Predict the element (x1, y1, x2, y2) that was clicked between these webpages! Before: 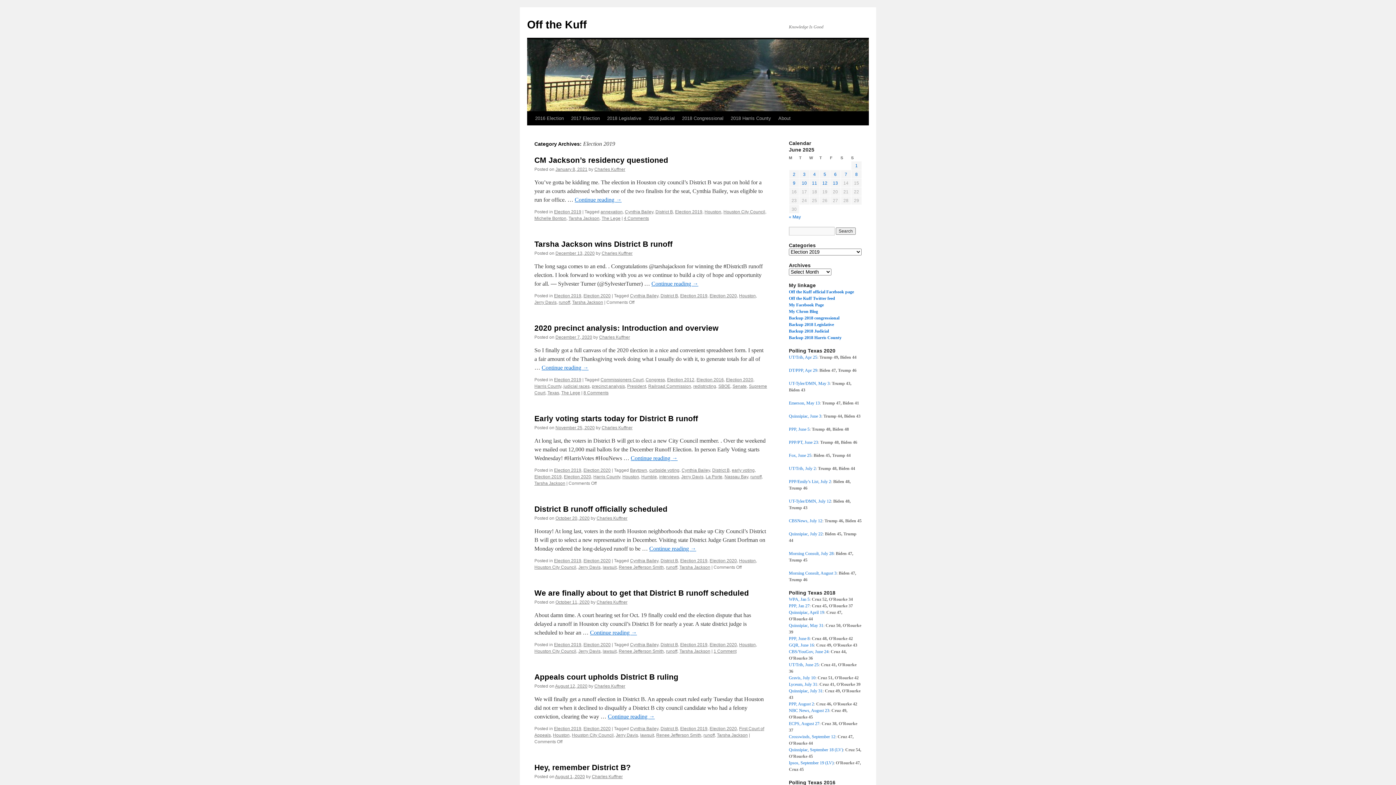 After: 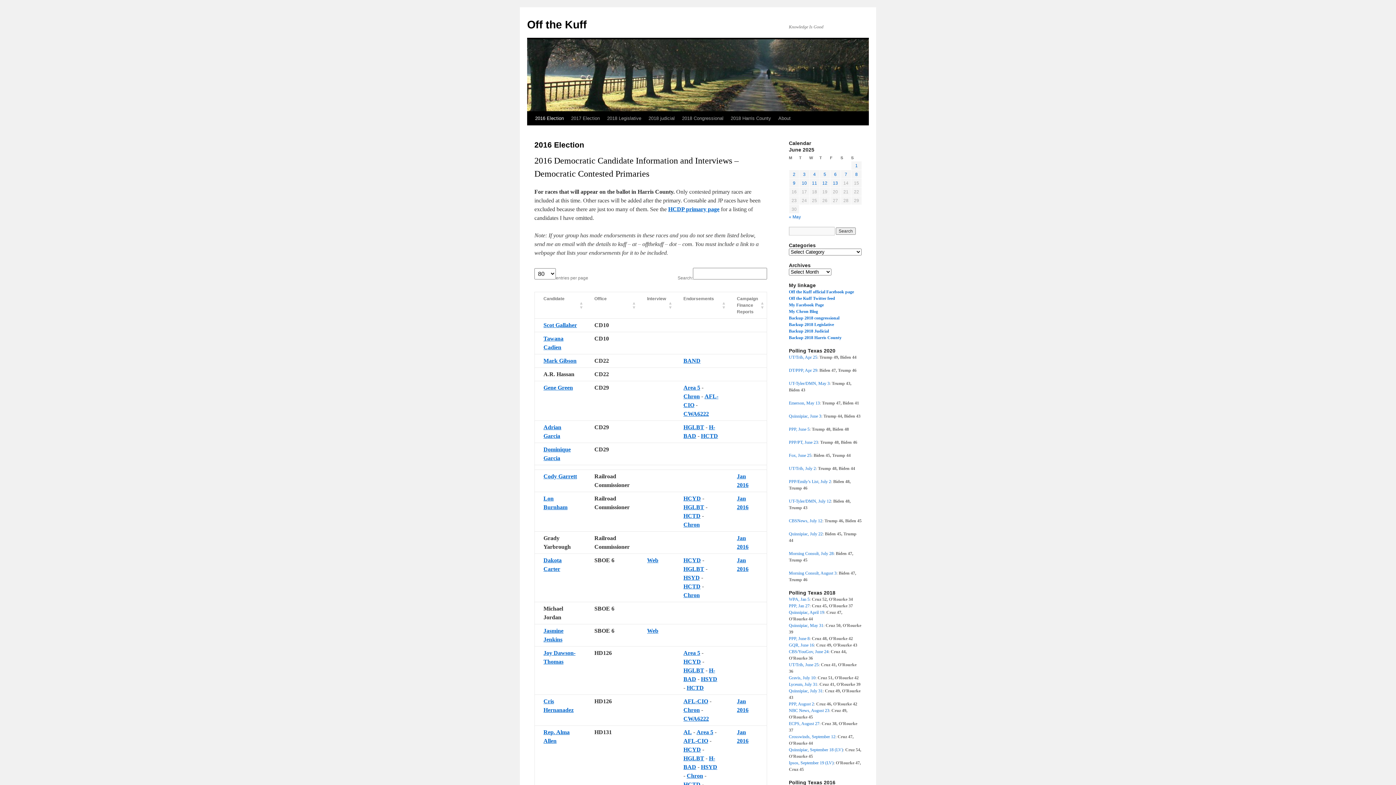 Action: label: 2016 Election bbox: (531, 111, 567, 125)